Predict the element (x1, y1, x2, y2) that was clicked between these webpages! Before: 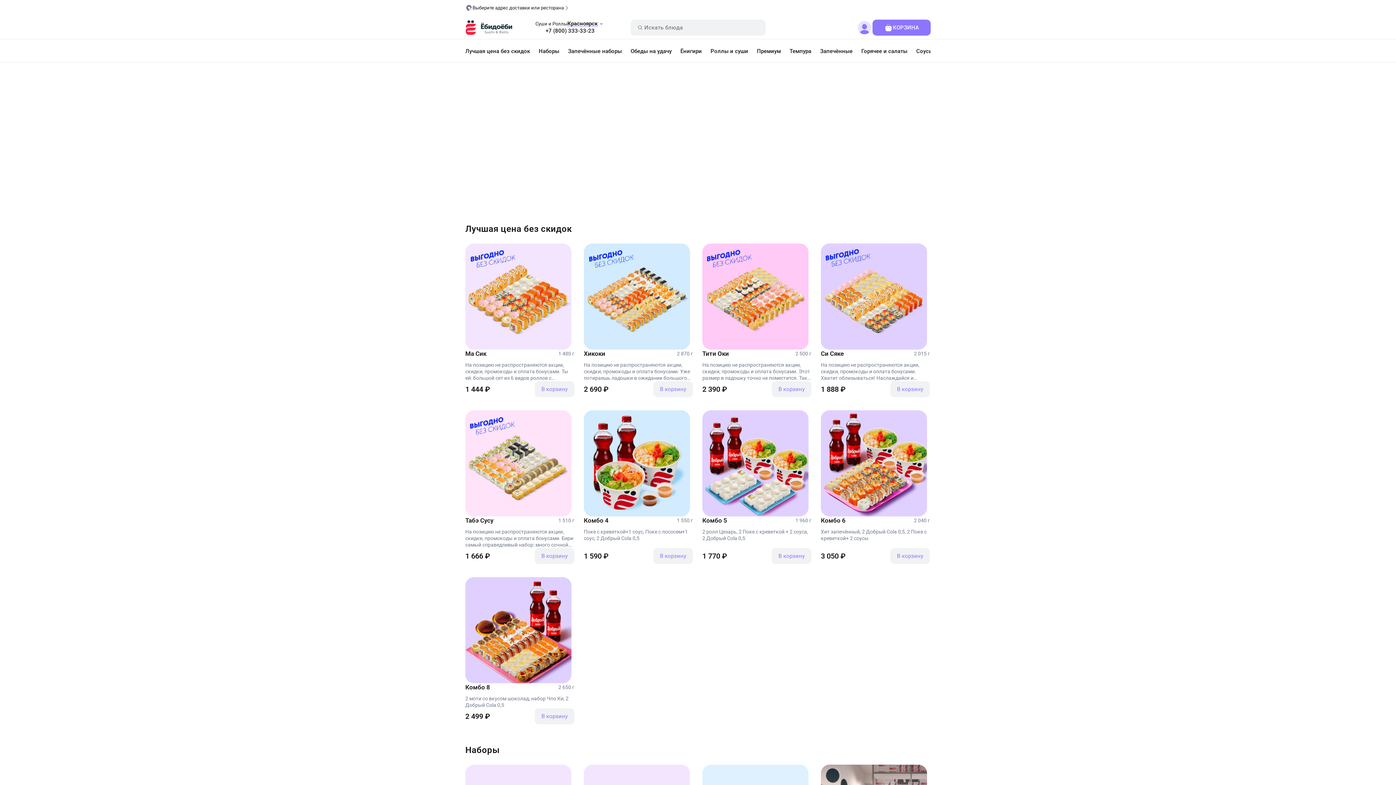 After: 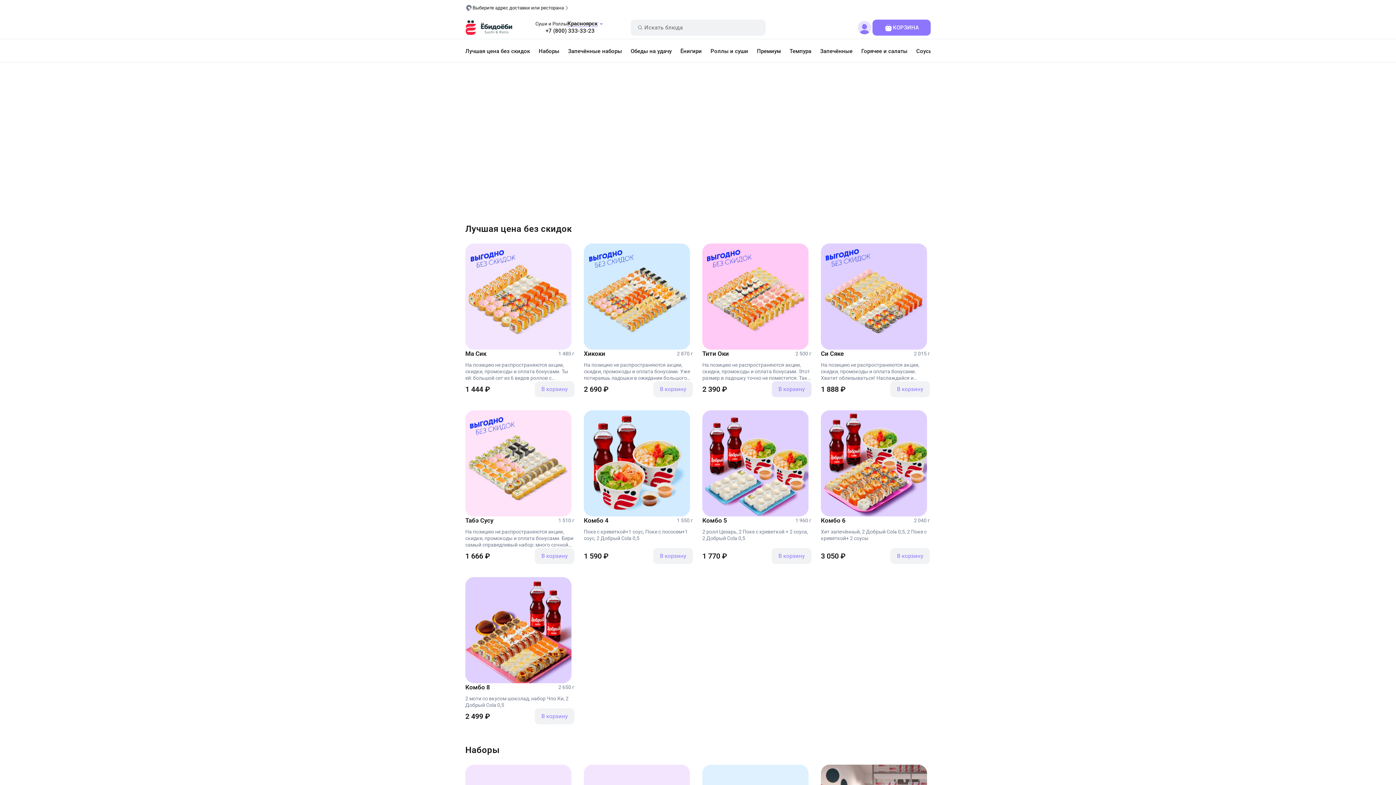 Action: label: В корзину bbox: (772, 381, 811, 397)